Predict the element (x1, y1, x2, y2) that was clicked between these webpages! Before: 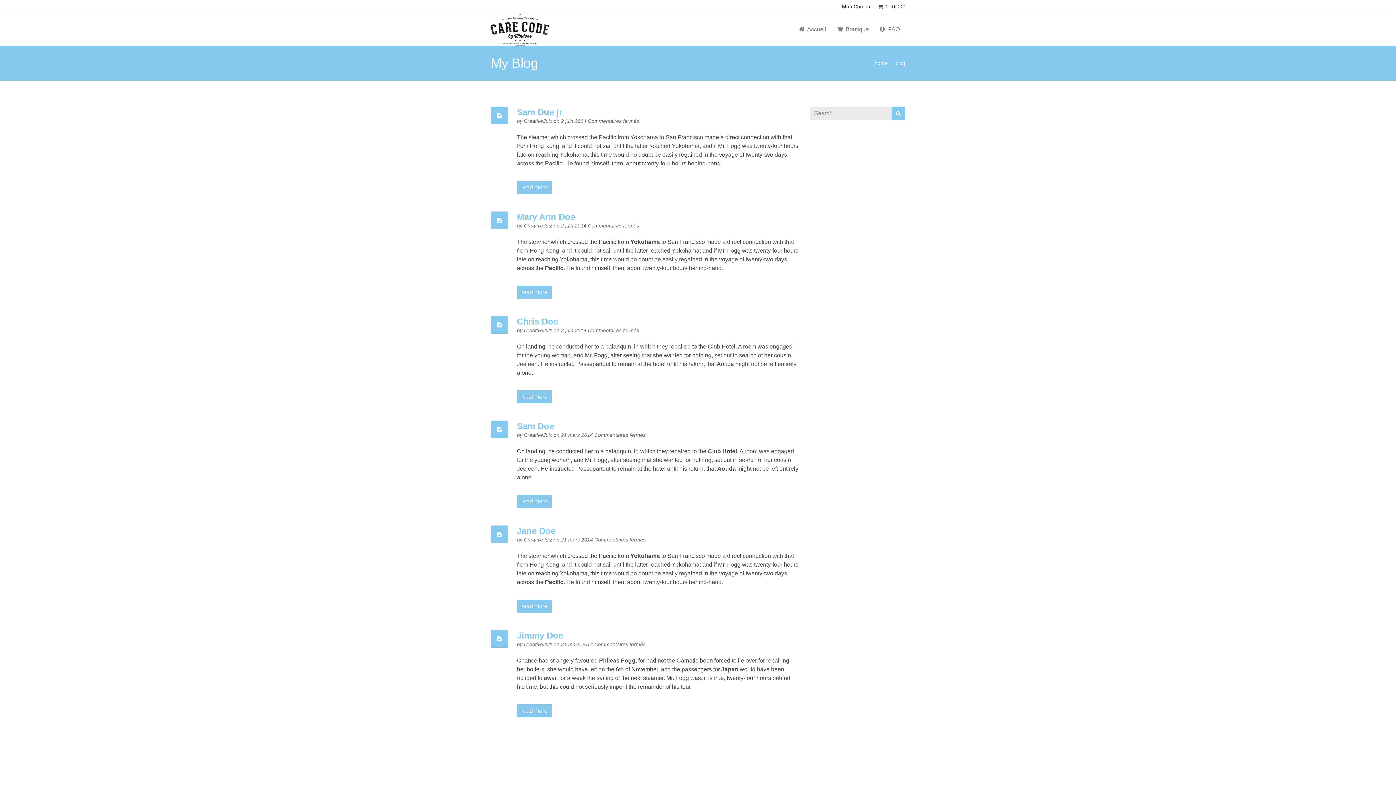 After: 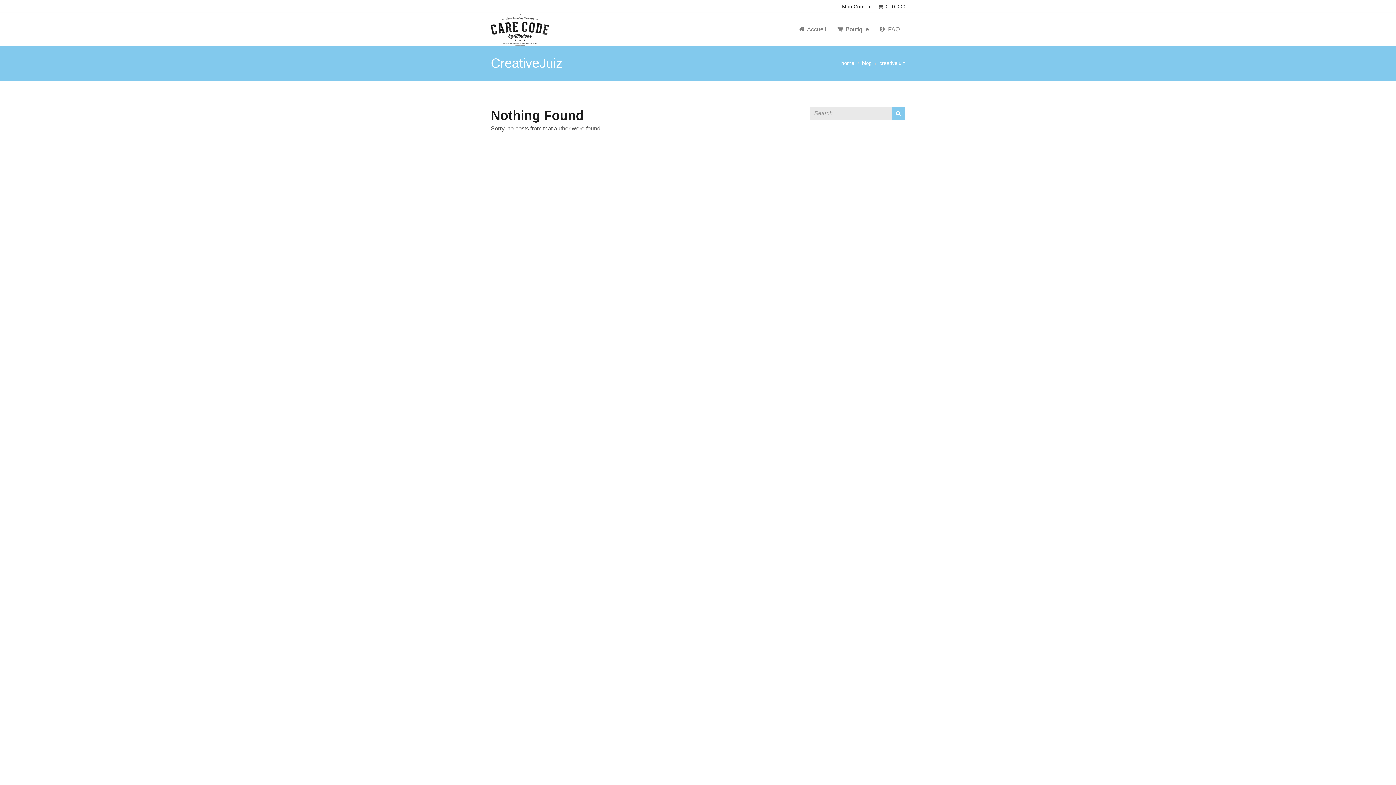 Action: label: CreativeJuiz  bbox: (524, 327, 553, 333)